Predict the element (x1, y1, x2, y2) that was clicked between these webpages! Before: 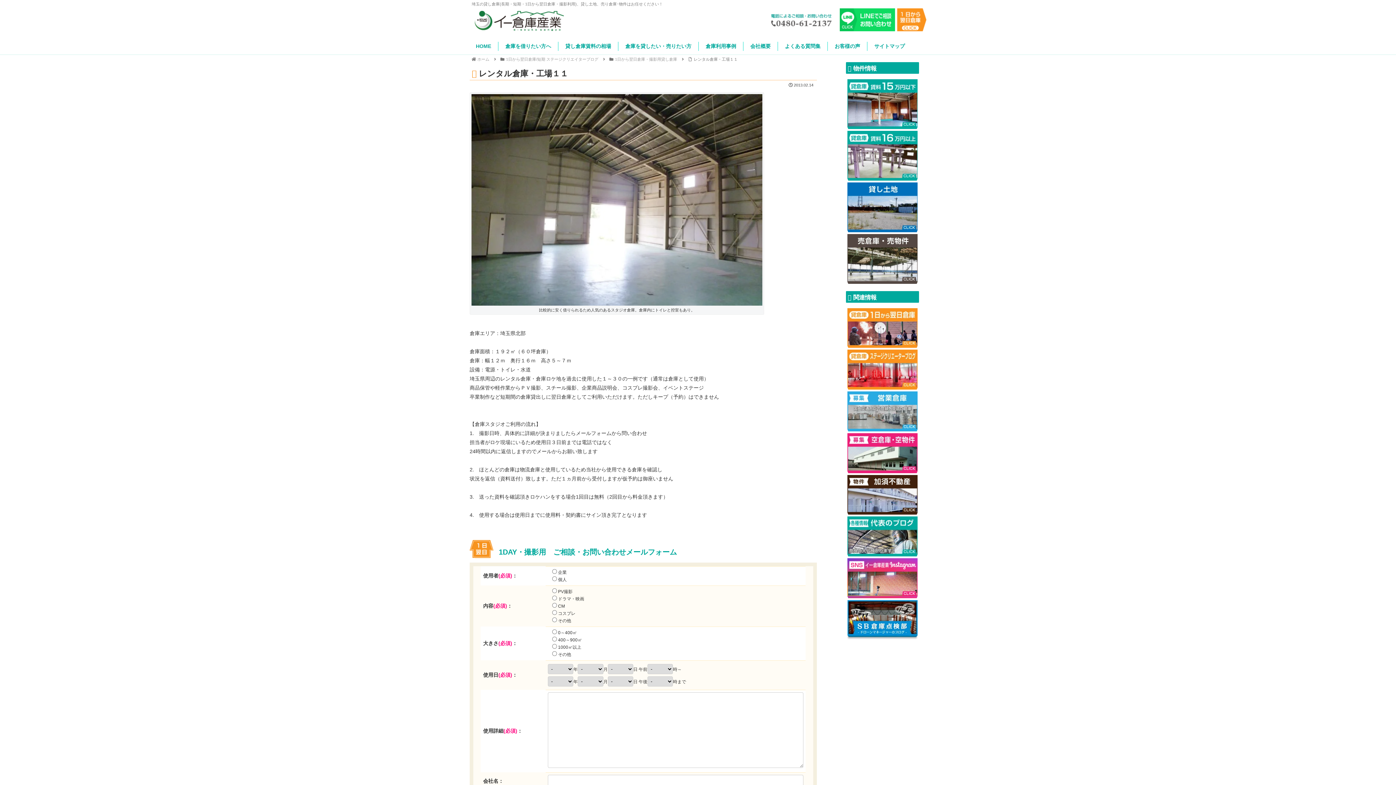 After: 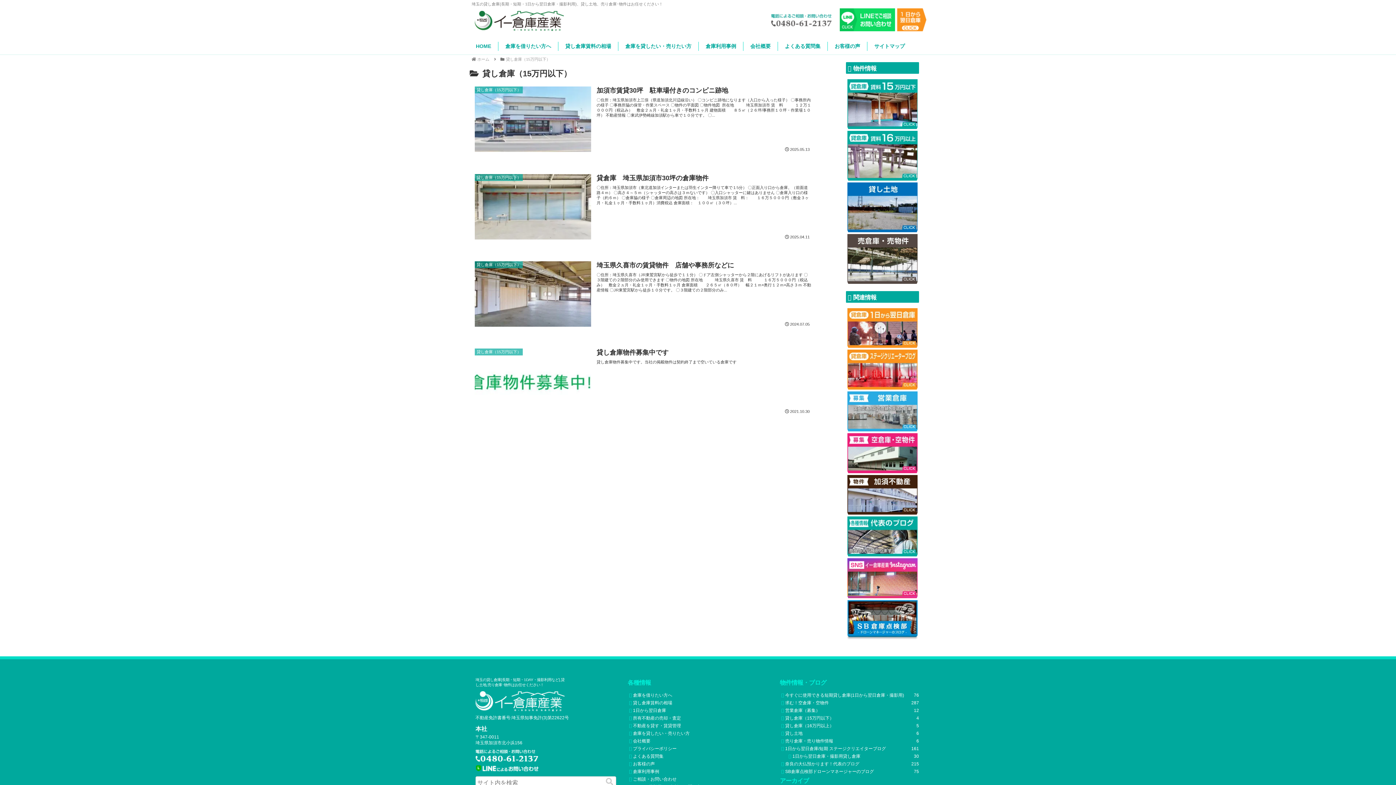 Action: bbox: (846, 79, 919, 129)